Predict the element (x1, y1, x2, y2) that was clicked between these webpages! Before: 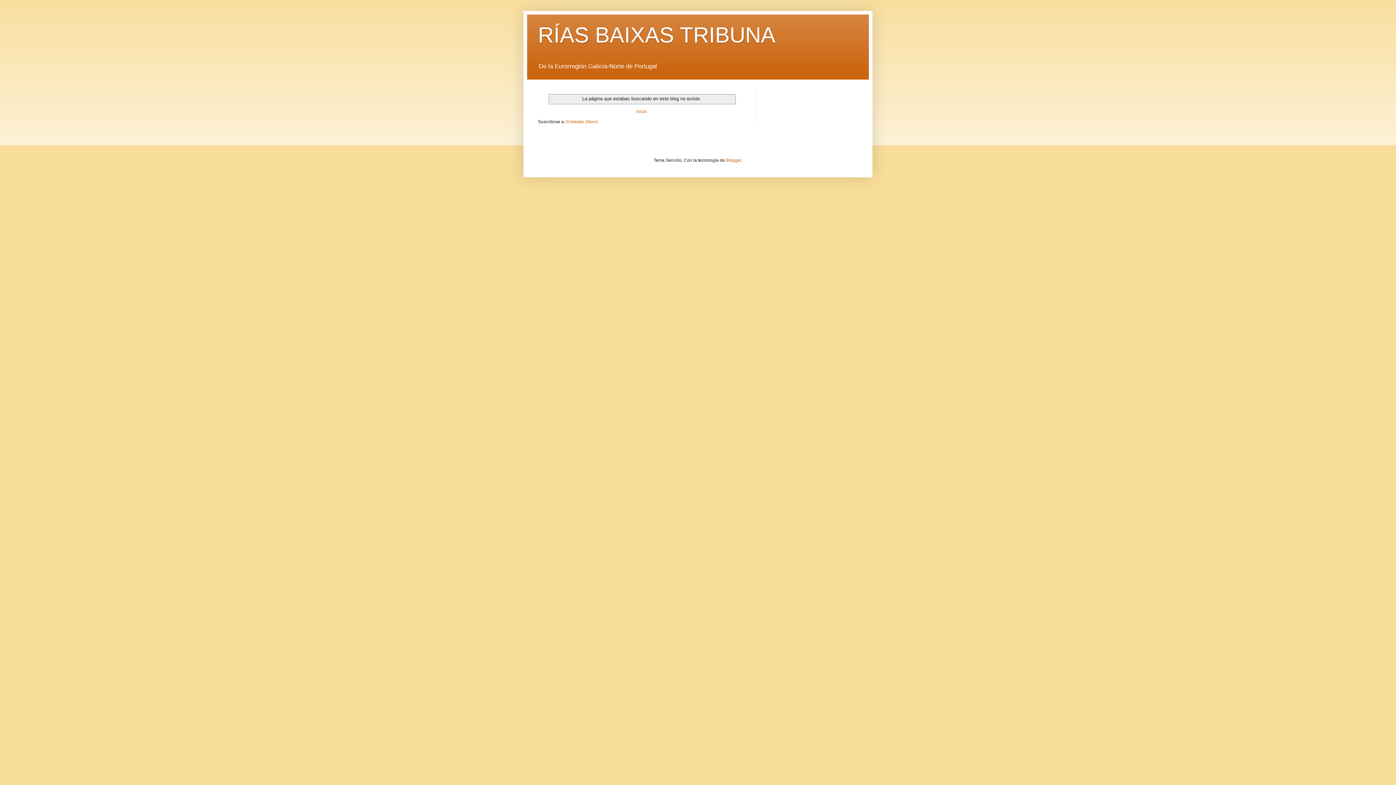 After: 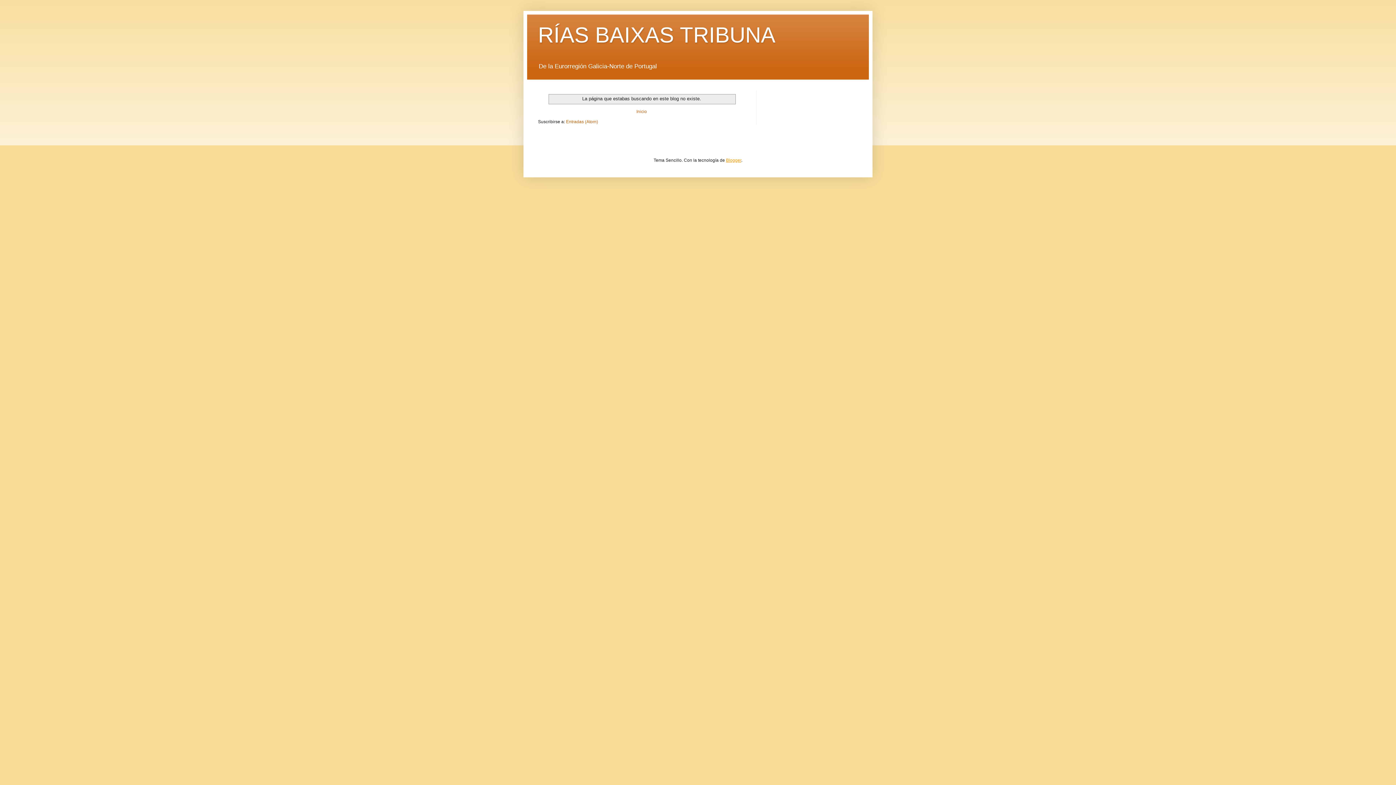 Action: bbox: (726, 157, 741, 163) label: Blogger